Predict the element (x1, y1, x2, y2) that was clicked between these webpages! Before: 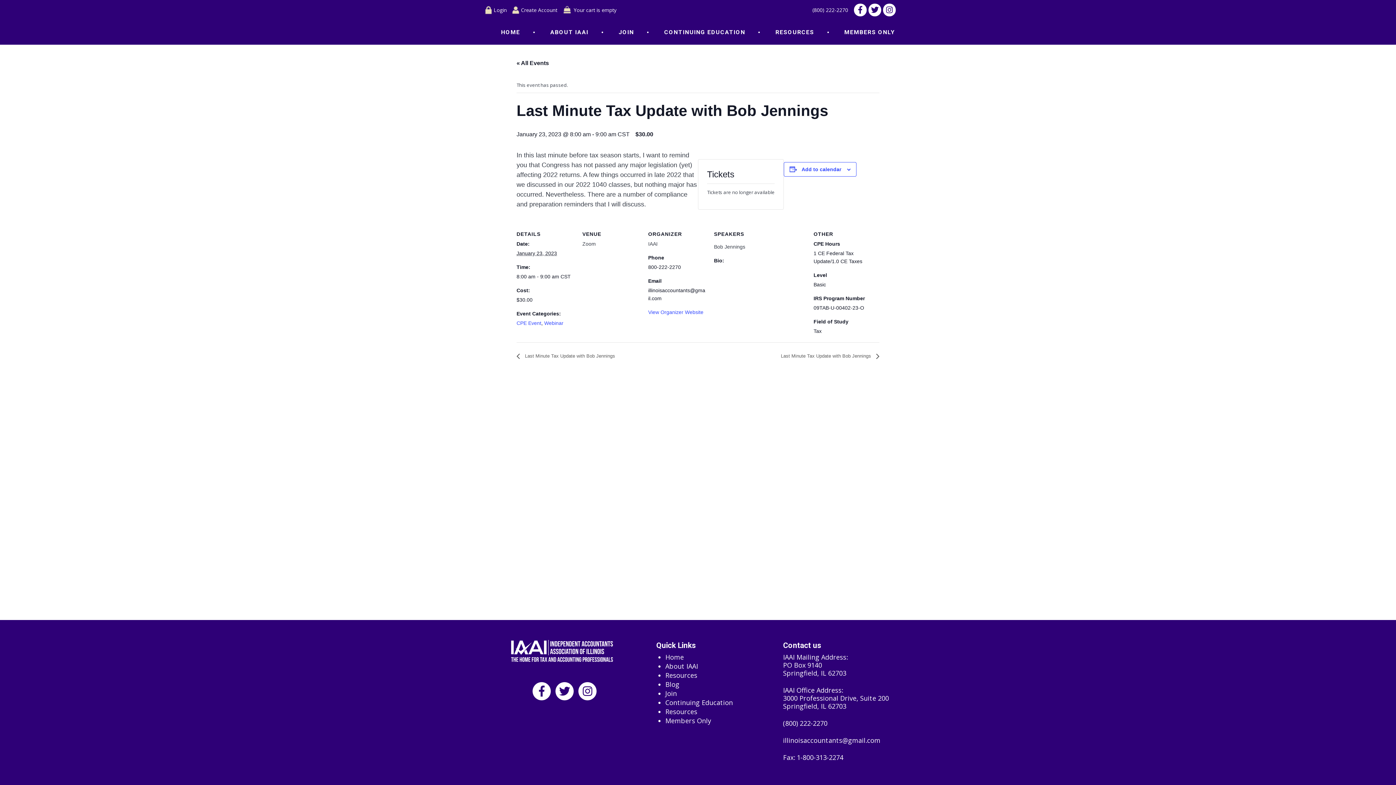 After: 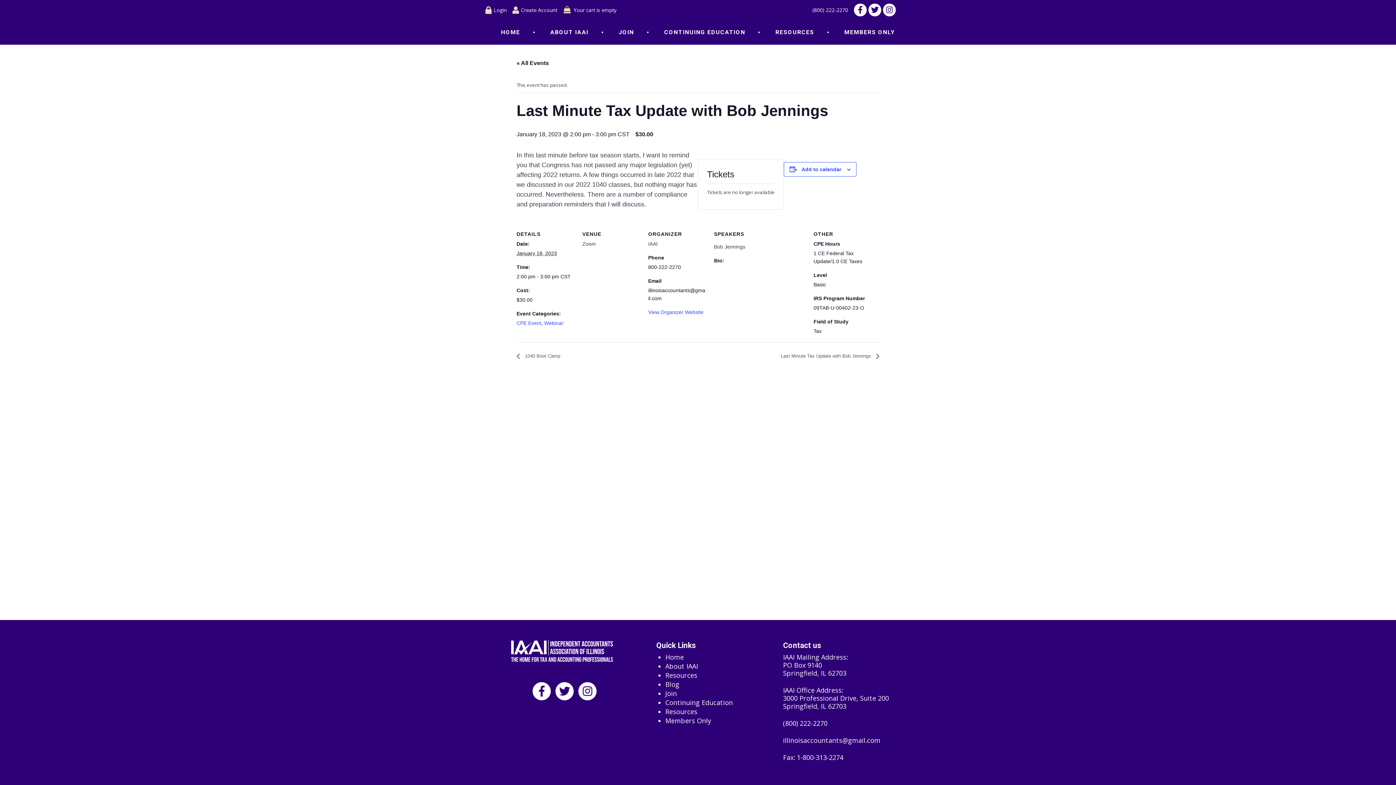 Action: bbox: (516, 353, 619, 359) label:  Last Minute Tax Update with Bob Jennings